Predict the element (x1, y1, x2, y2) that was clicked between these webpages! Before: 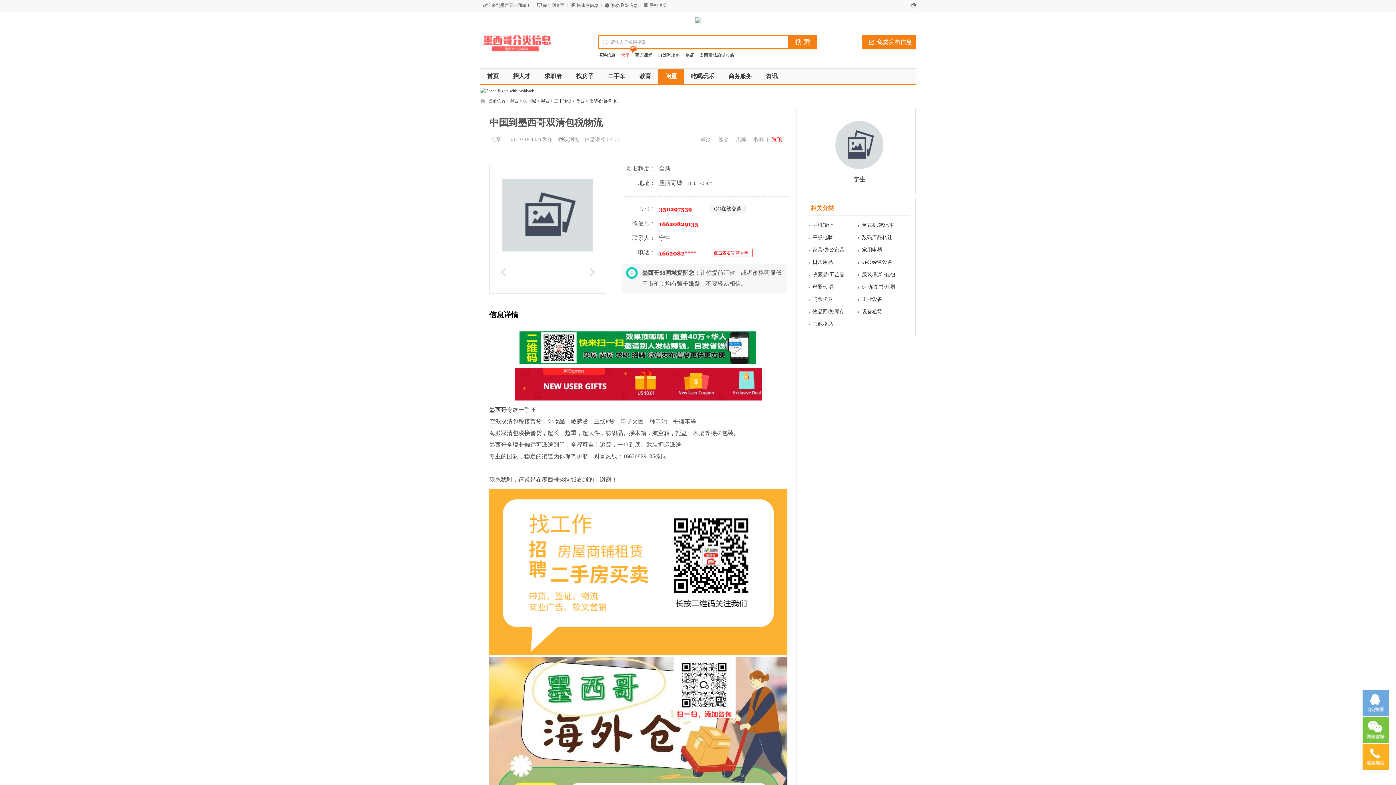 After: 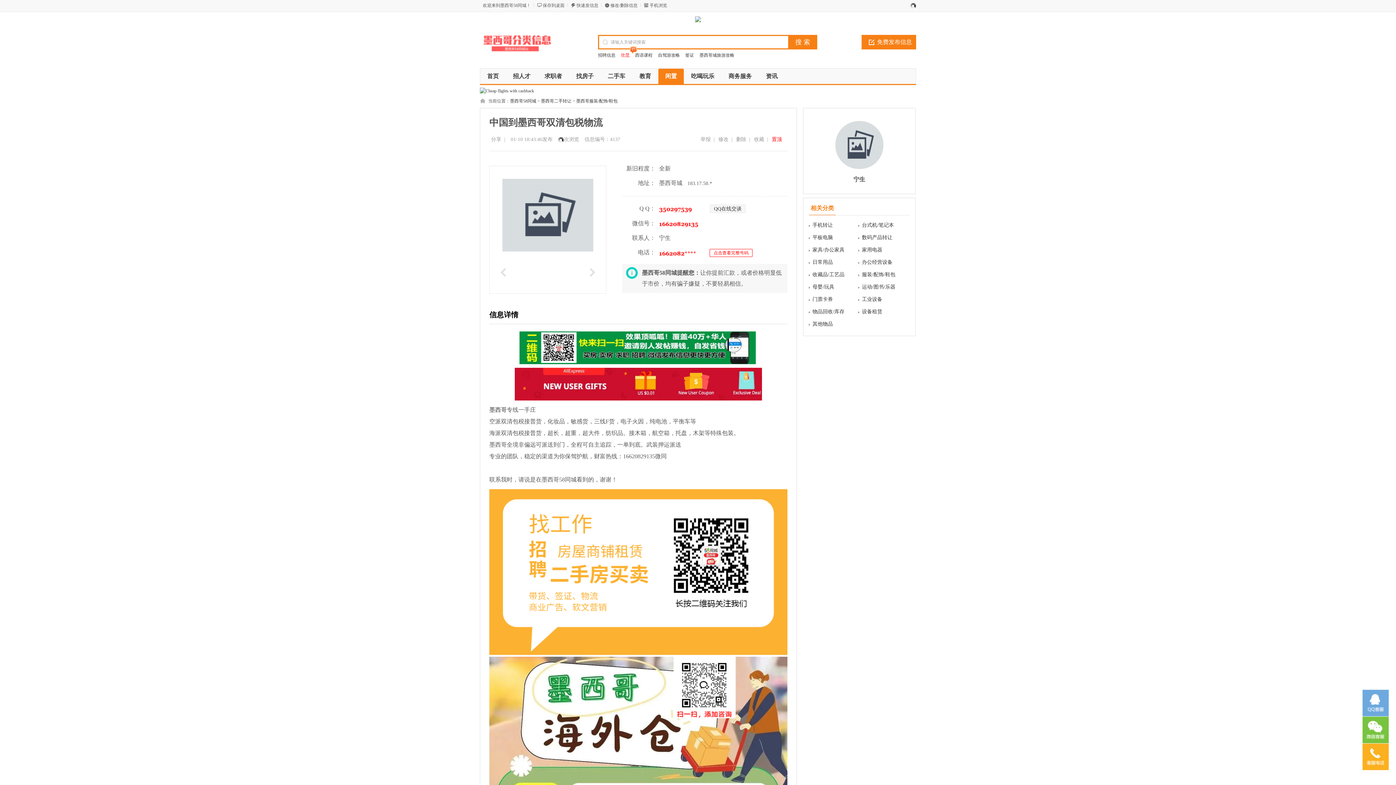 Action: bbox: (695, 19, 701, 24)